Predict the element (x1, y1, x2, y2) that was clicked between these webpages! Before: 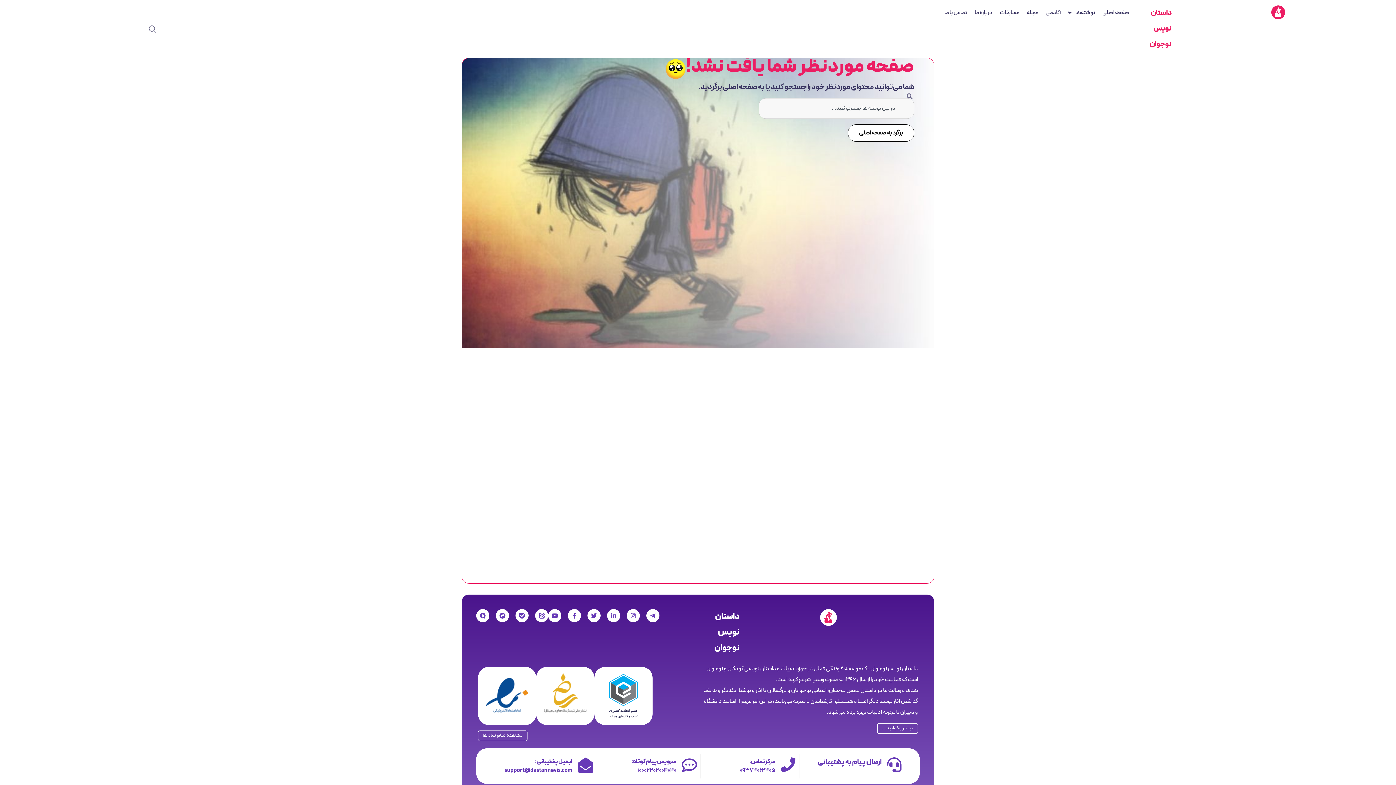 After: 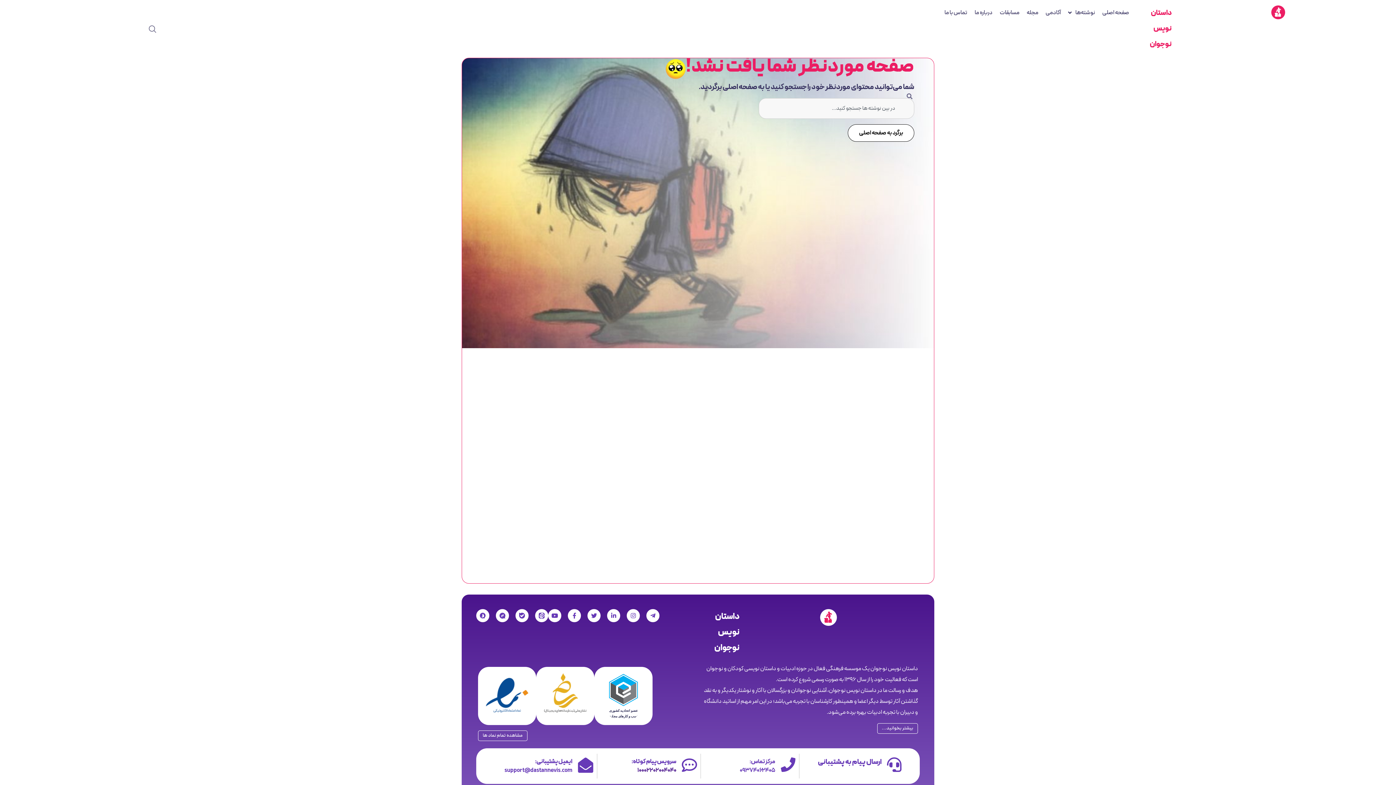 Action: label: ۱۰۰۰۲۲۰۲۰۰۴۰۴۰ bbox: (637, 766, 676, 775)